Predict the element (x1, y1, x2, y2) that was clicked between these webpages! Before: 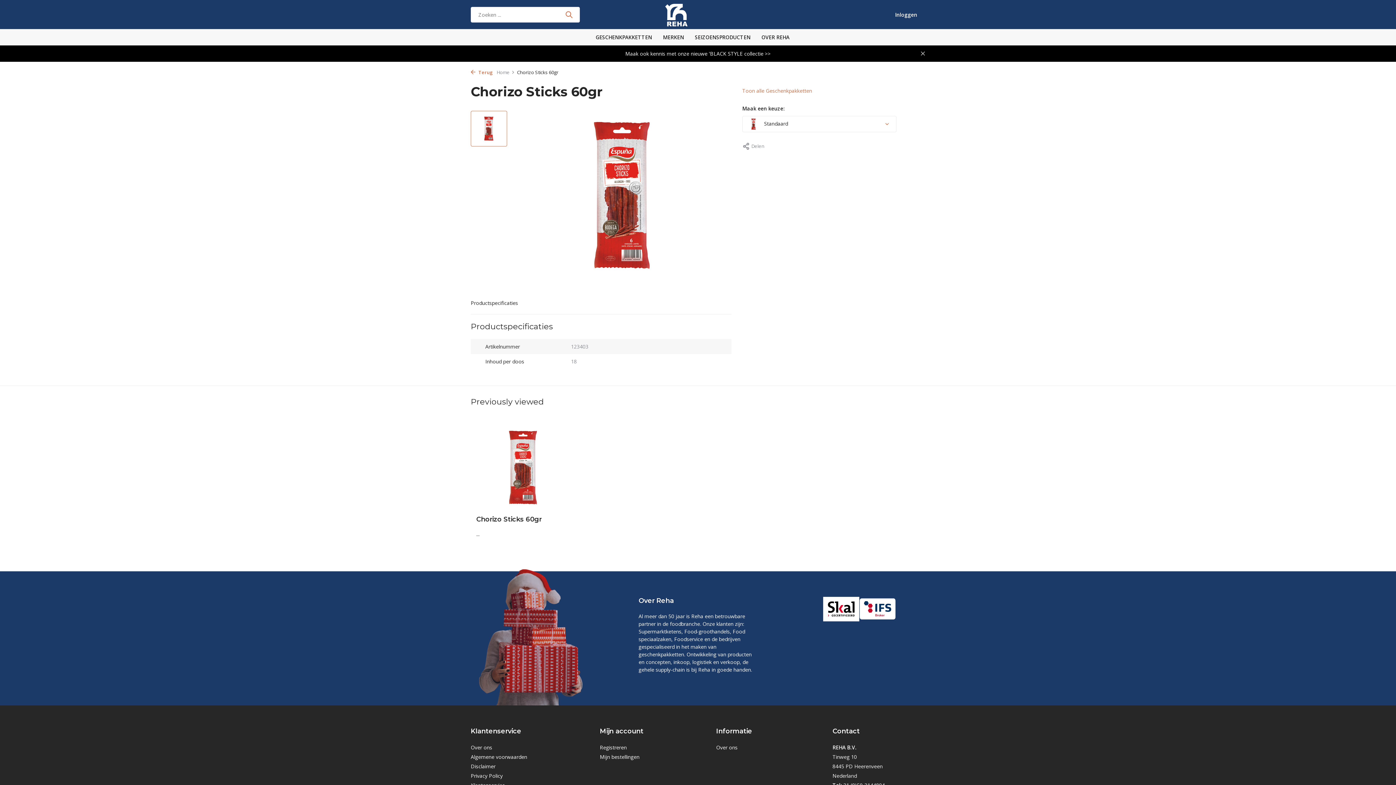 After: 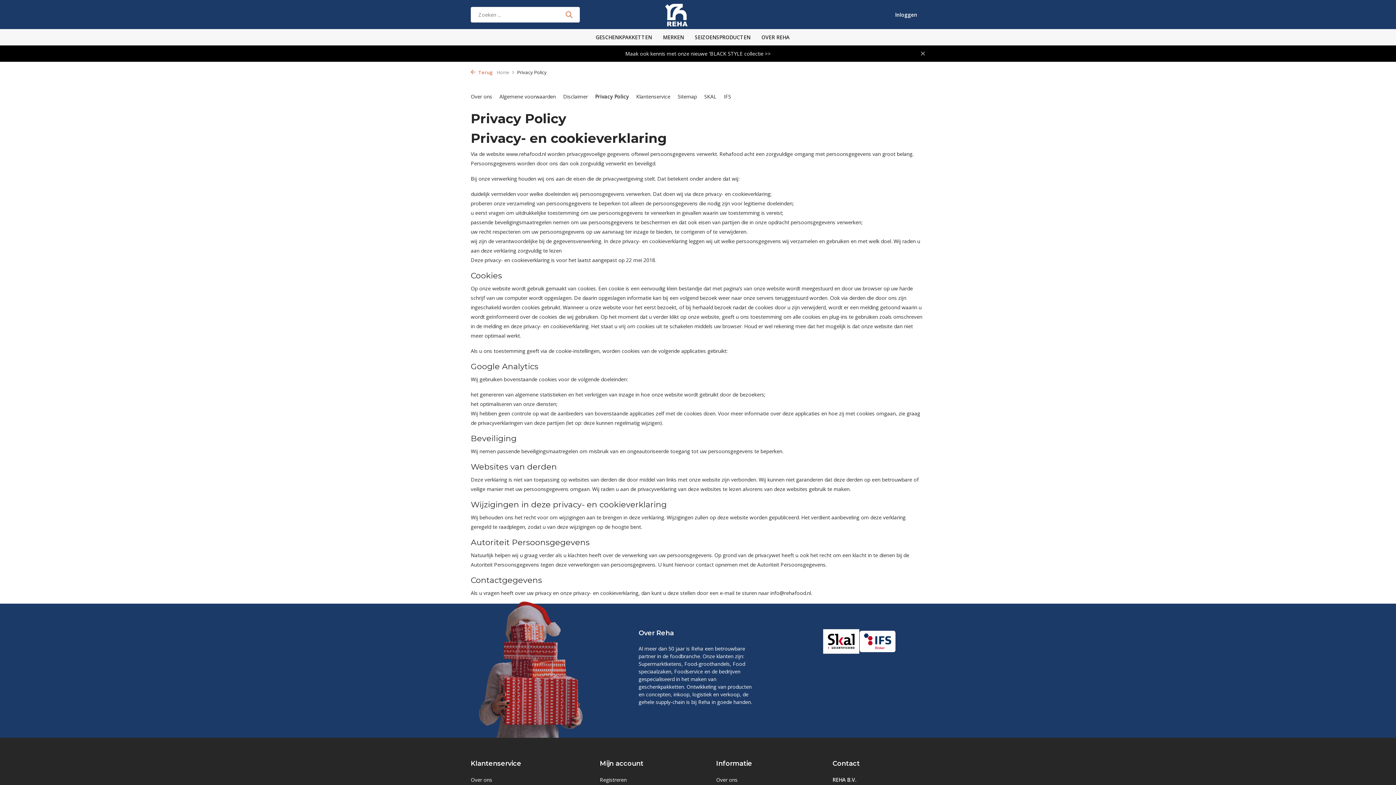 Action: bbox: (470, 772, 502, 779) label: Privacy Policy